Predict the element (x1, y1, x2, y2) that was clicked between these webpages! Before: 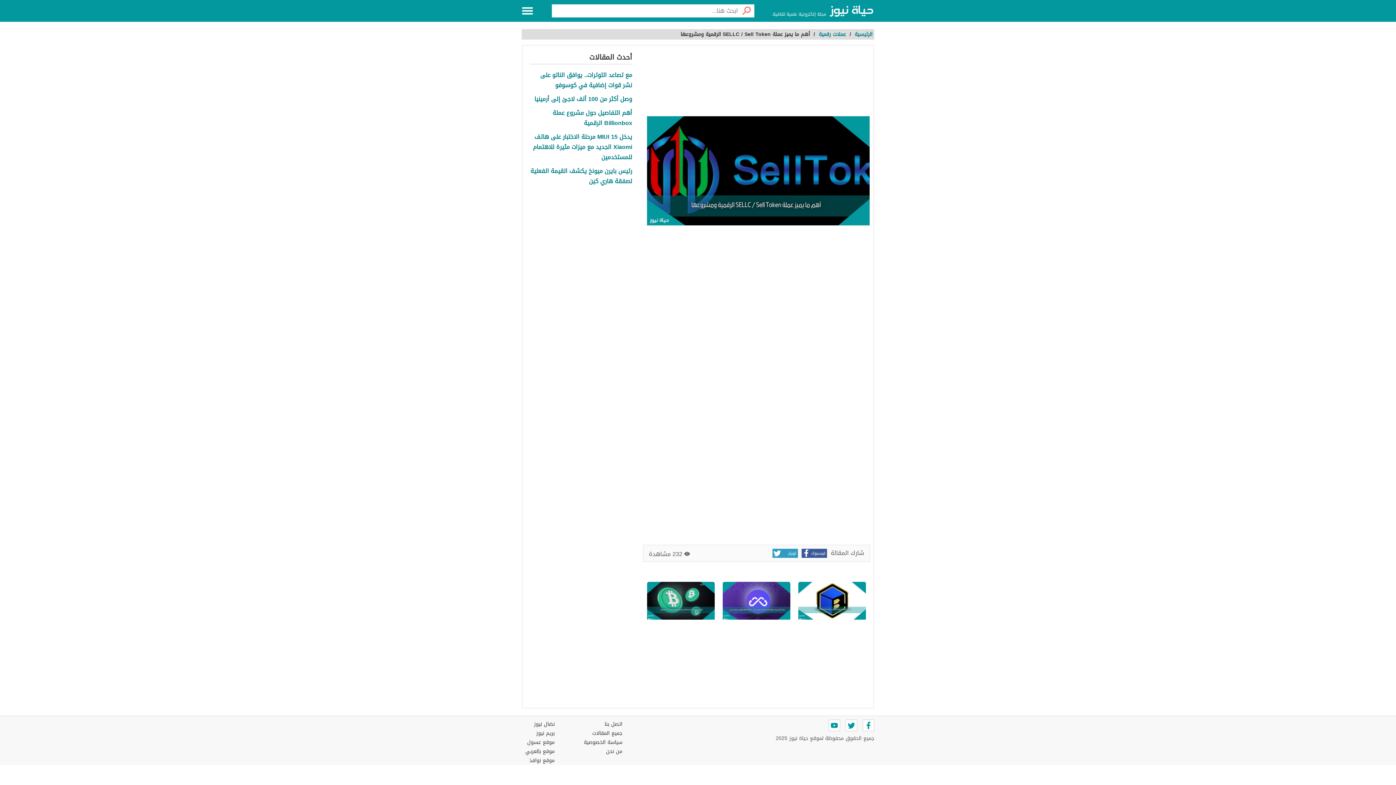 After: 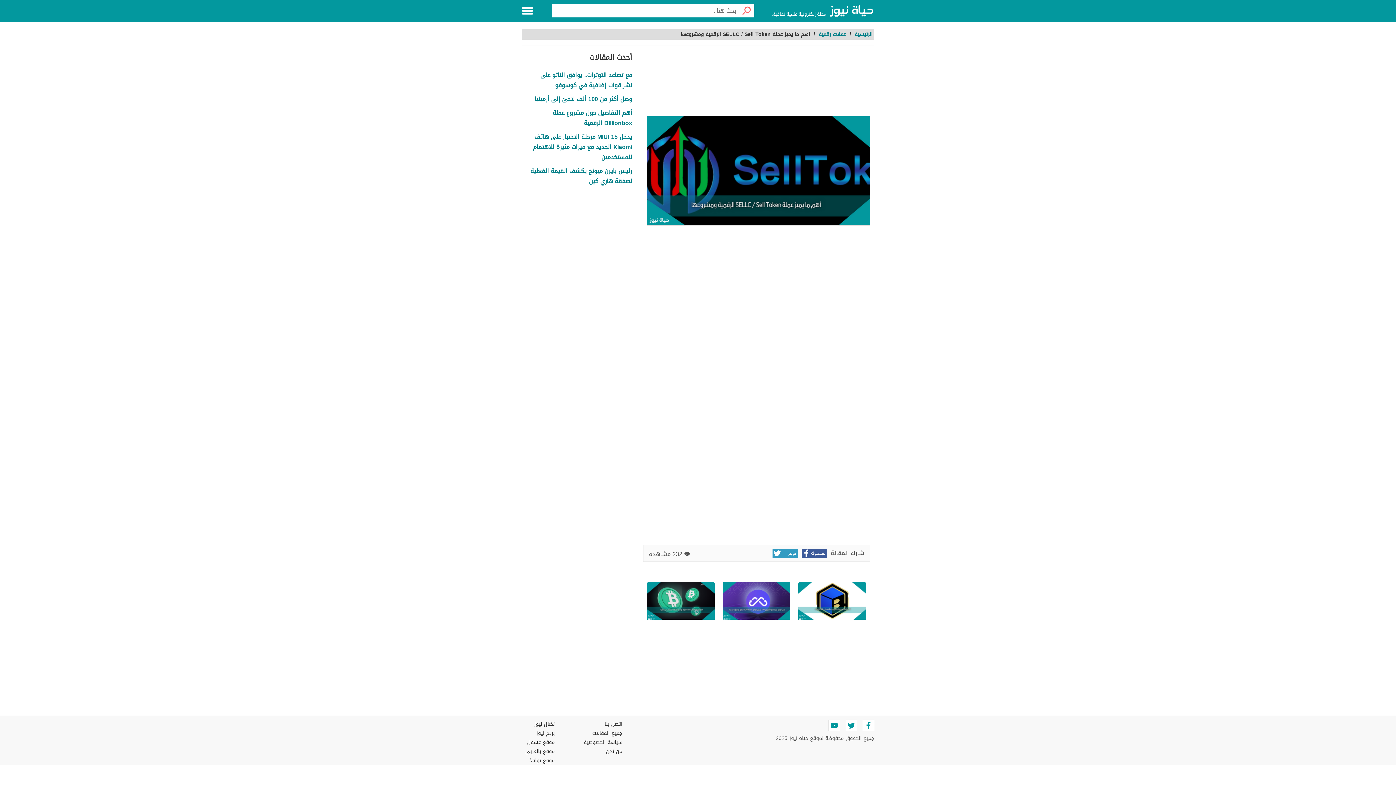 Action: bbox: (772, 548, 798, 558) label: تويتر